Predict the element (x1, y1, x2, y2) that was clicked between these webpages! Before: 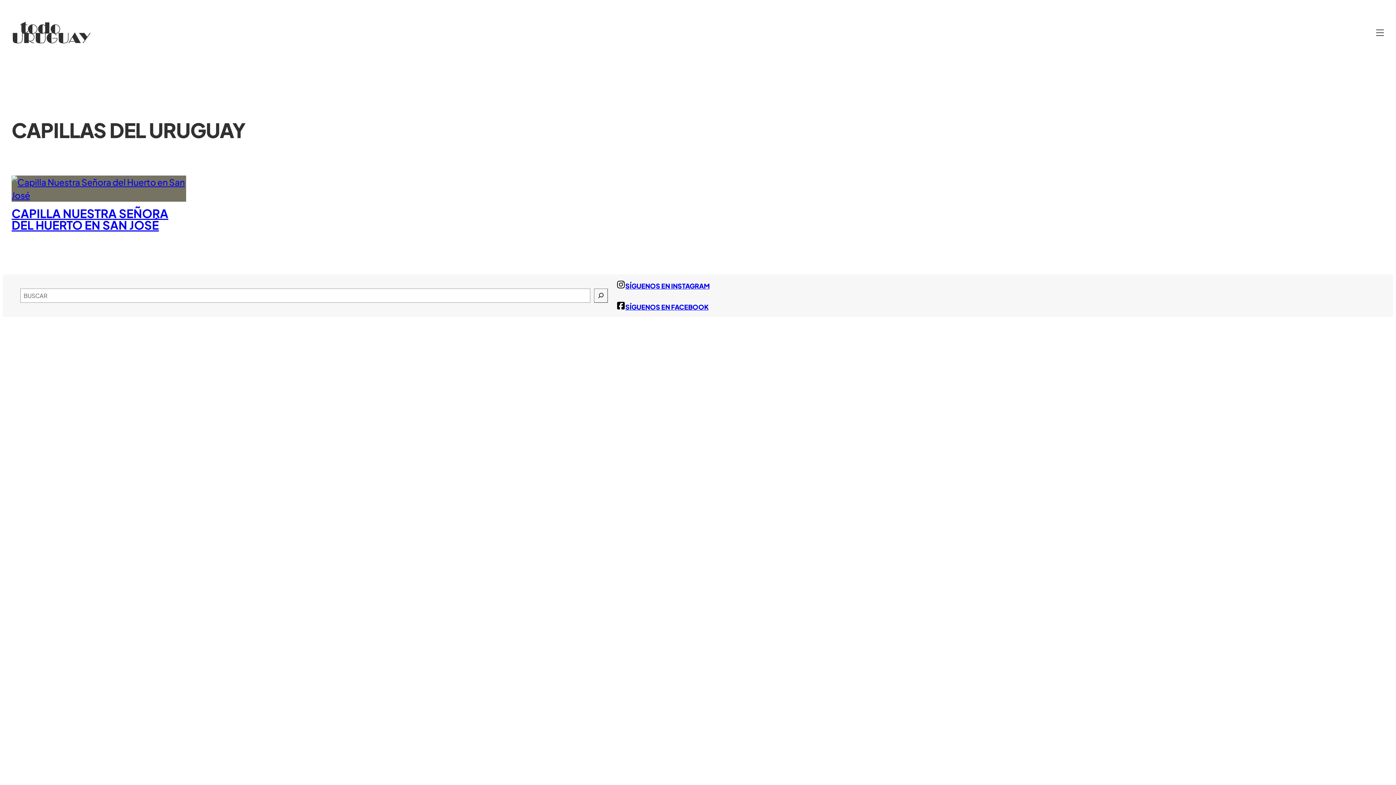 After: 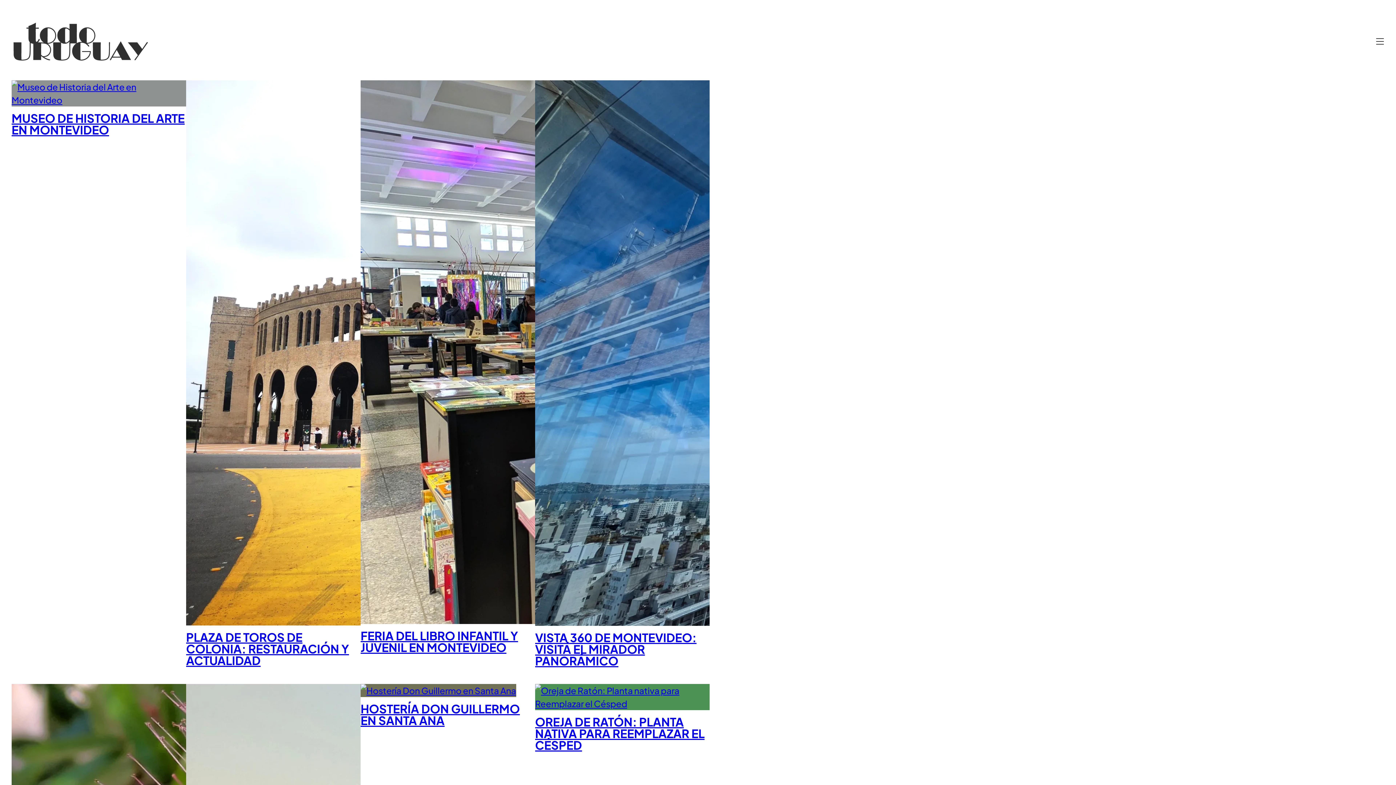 Action: bbox: (11, 20, 91, 44)